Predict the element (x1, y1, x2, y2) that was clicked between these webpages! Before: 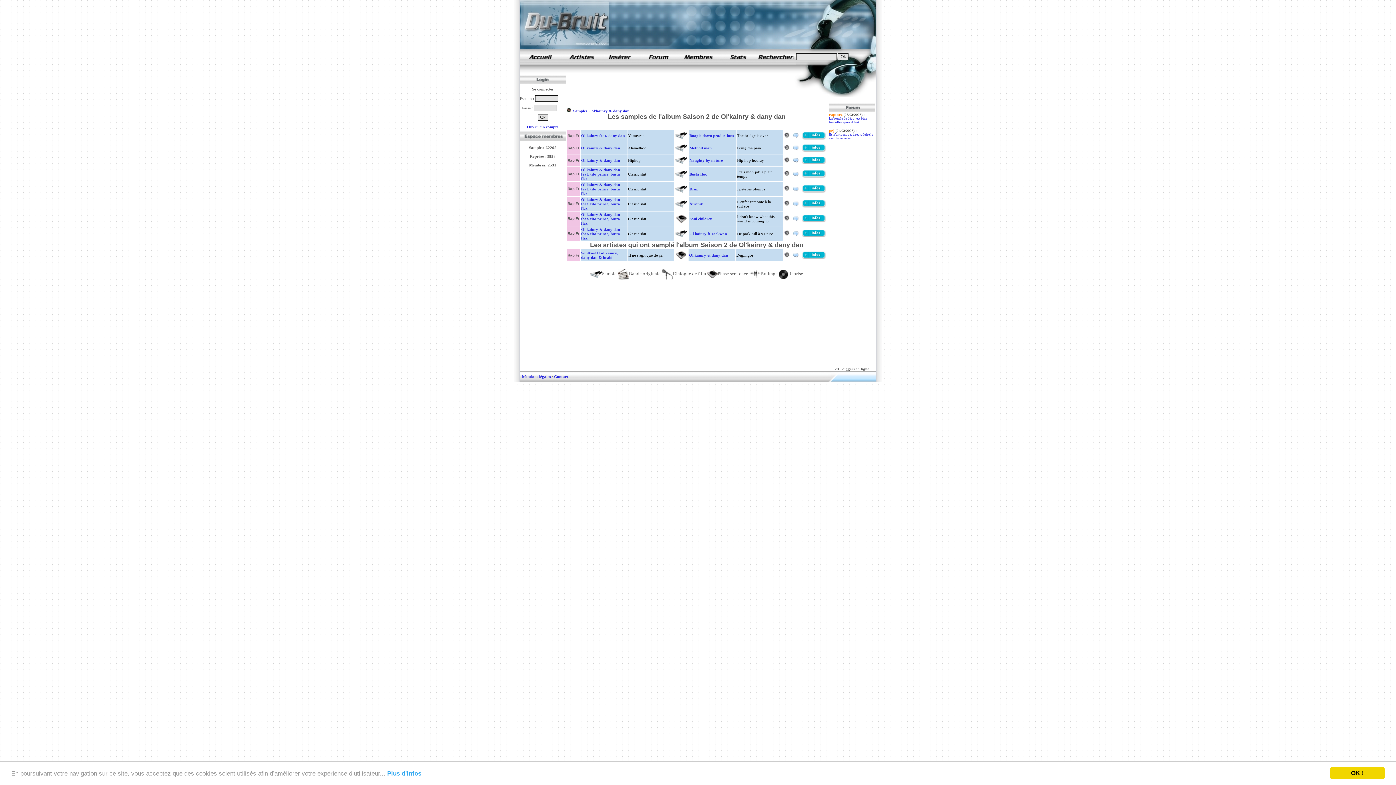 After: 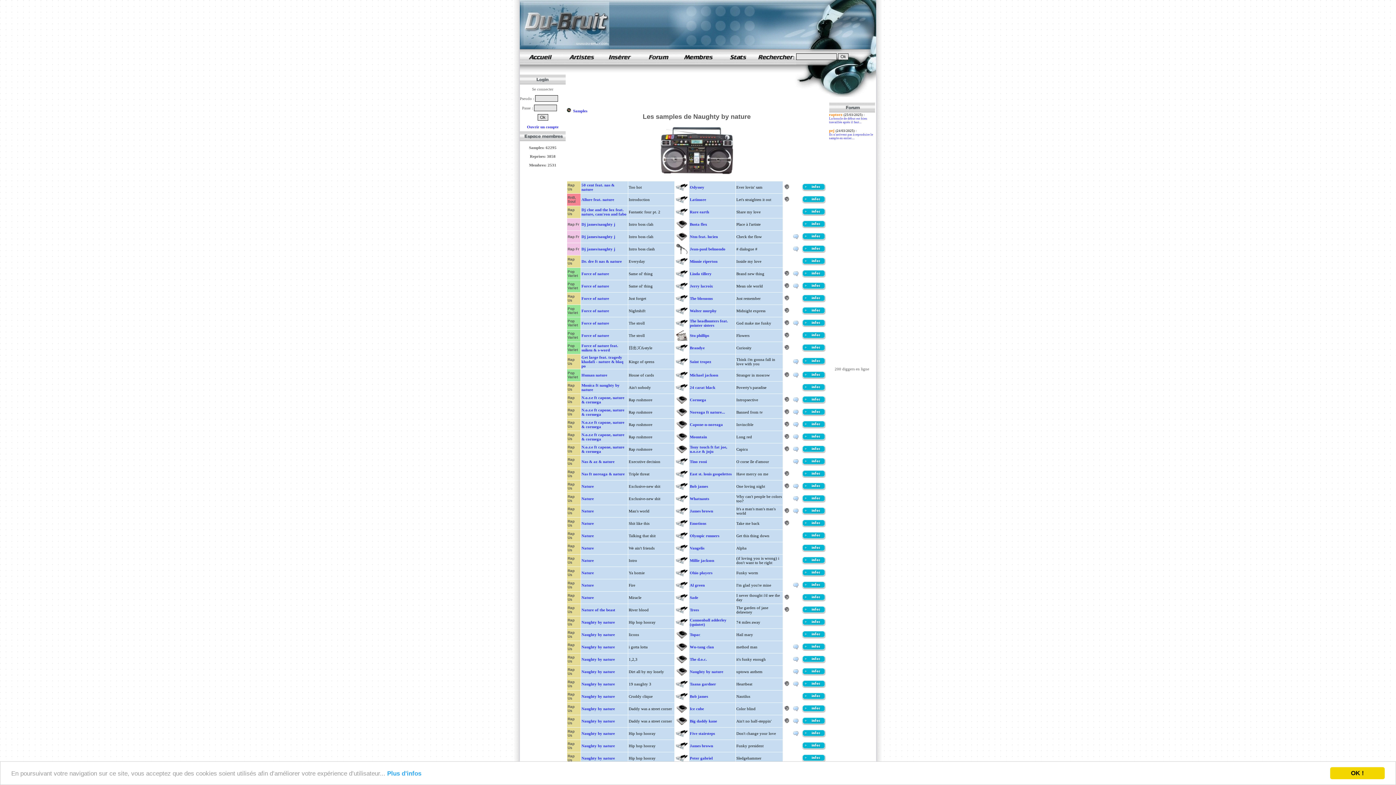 Action: label: Naughty by nature bbox: (689, 158, 723, 162)